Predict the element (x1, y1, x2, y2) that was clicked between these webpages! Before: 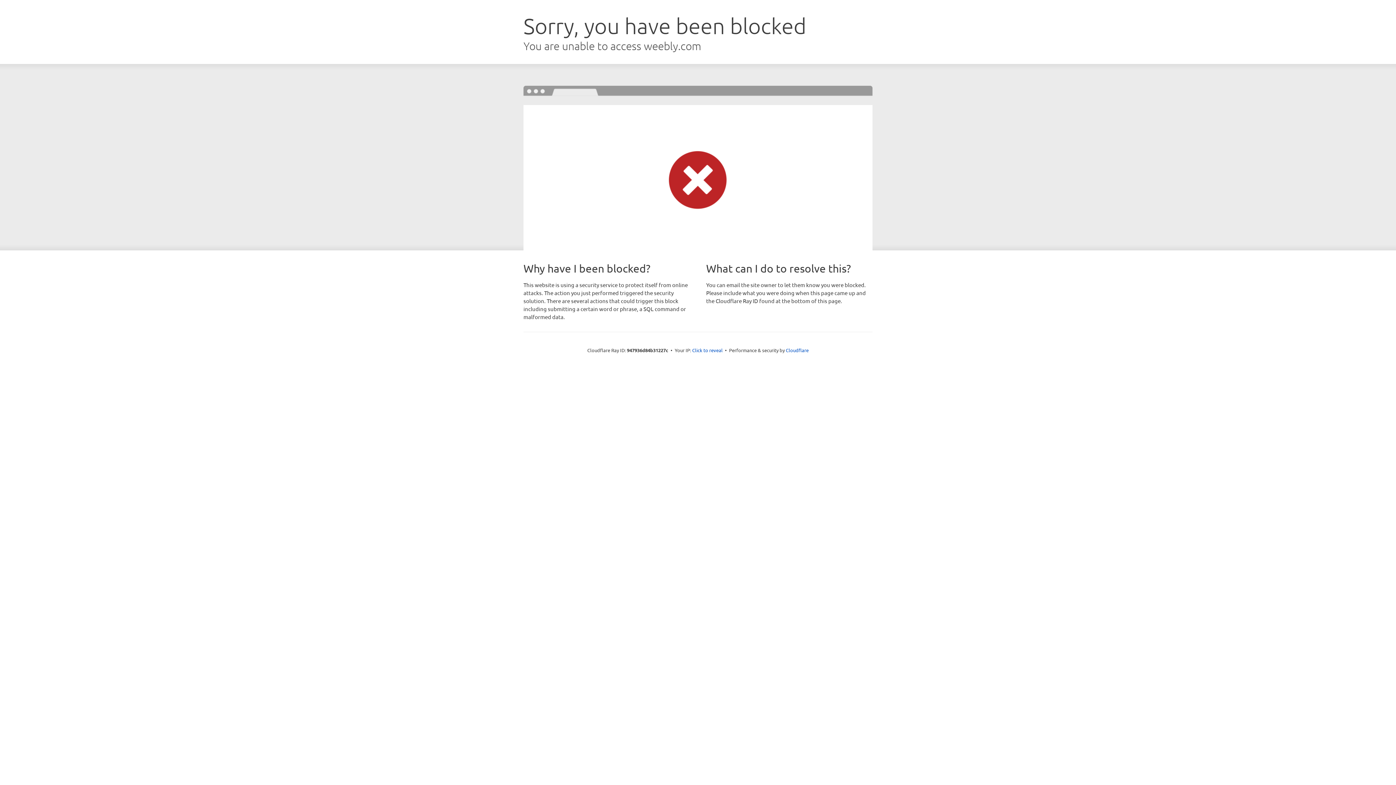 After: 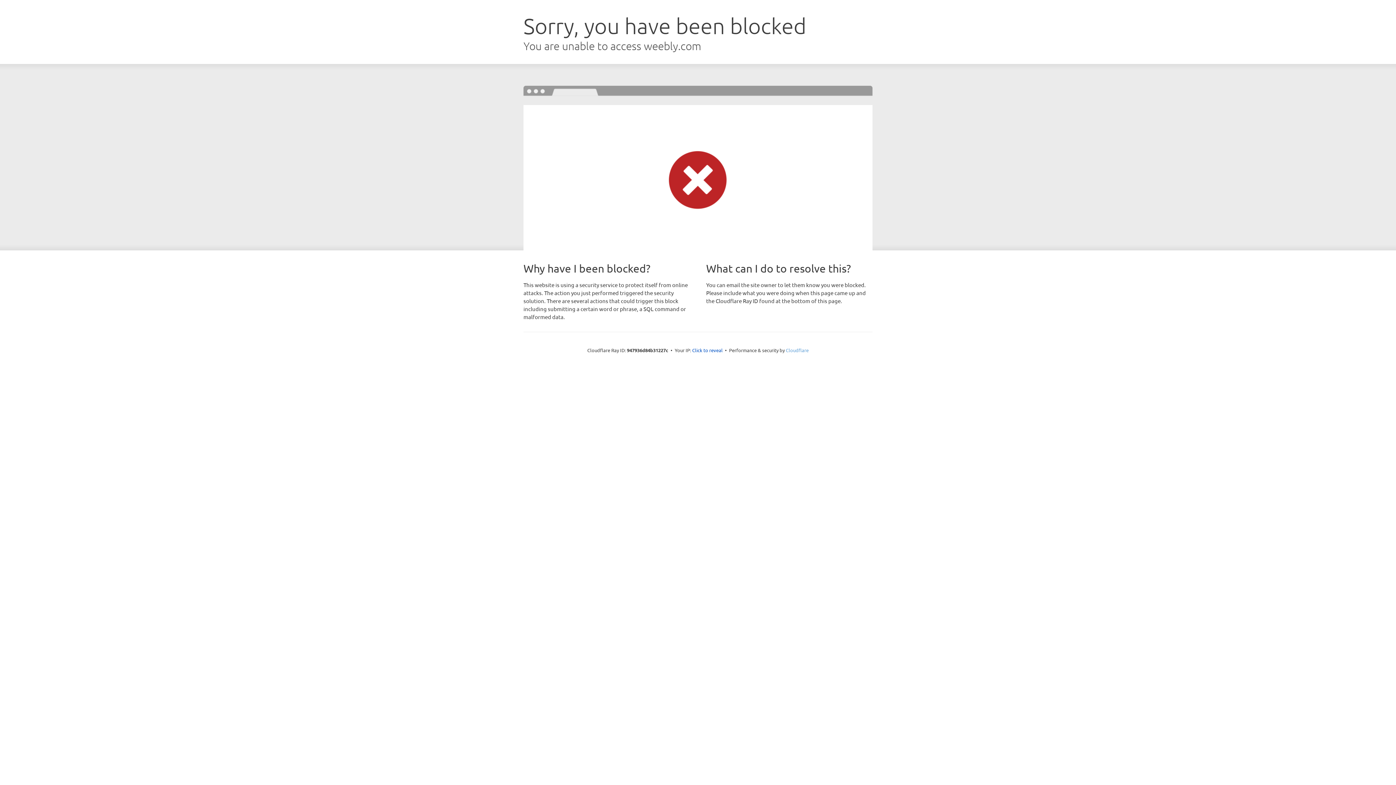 Action: bbox: (786, 347, 808, 353) label: Cloudflare